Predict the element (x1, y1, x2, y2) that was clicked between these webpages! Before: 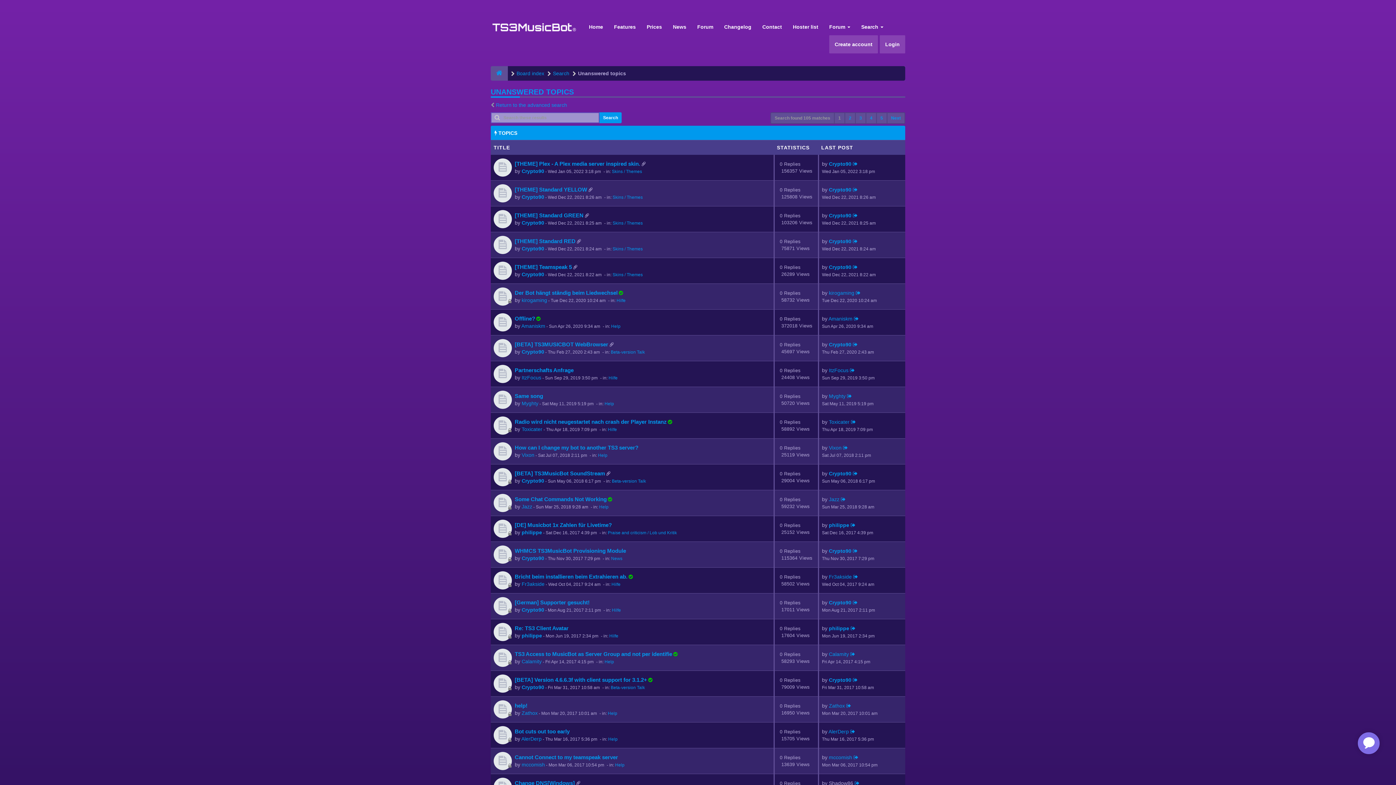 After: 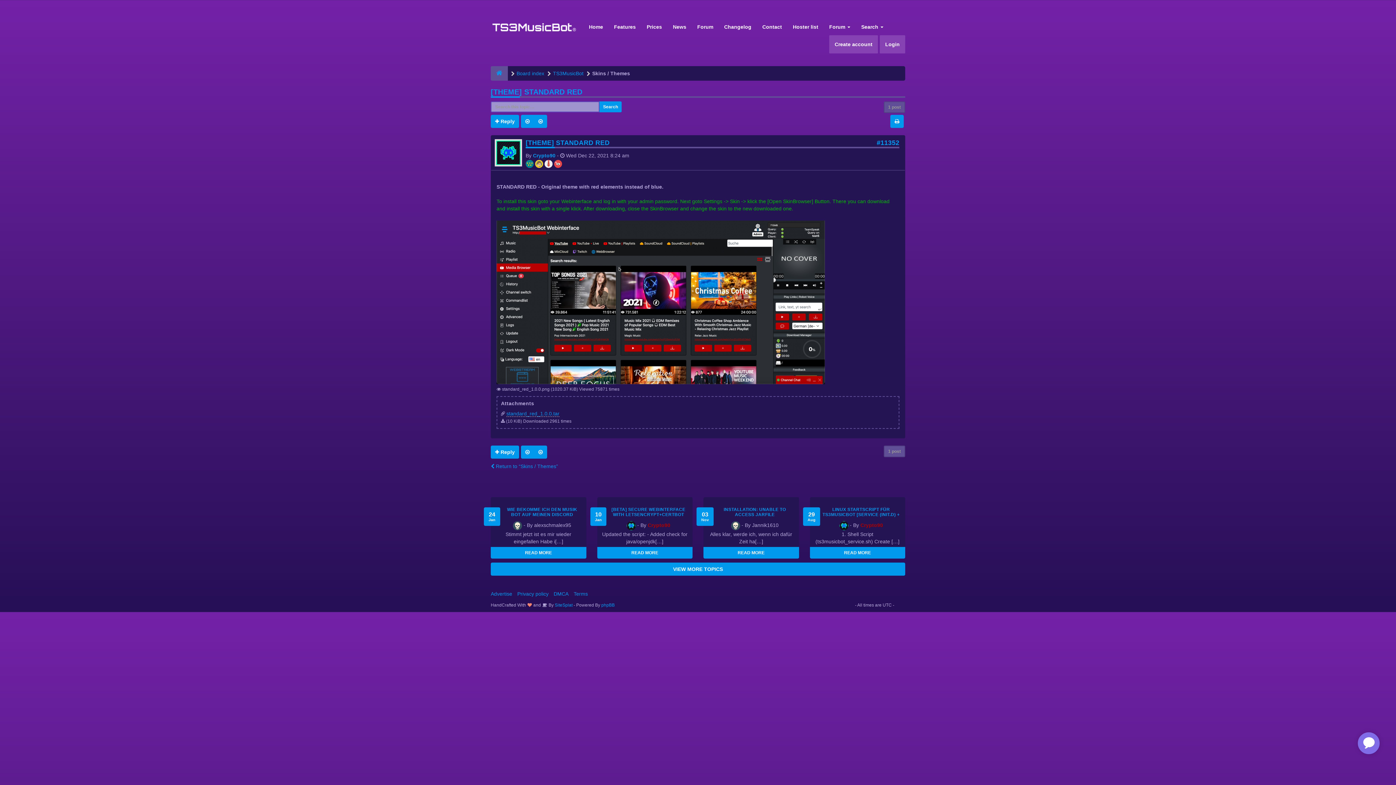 Action: bbox: (514, 238, 575, 244) label: [THEME] Standard RED